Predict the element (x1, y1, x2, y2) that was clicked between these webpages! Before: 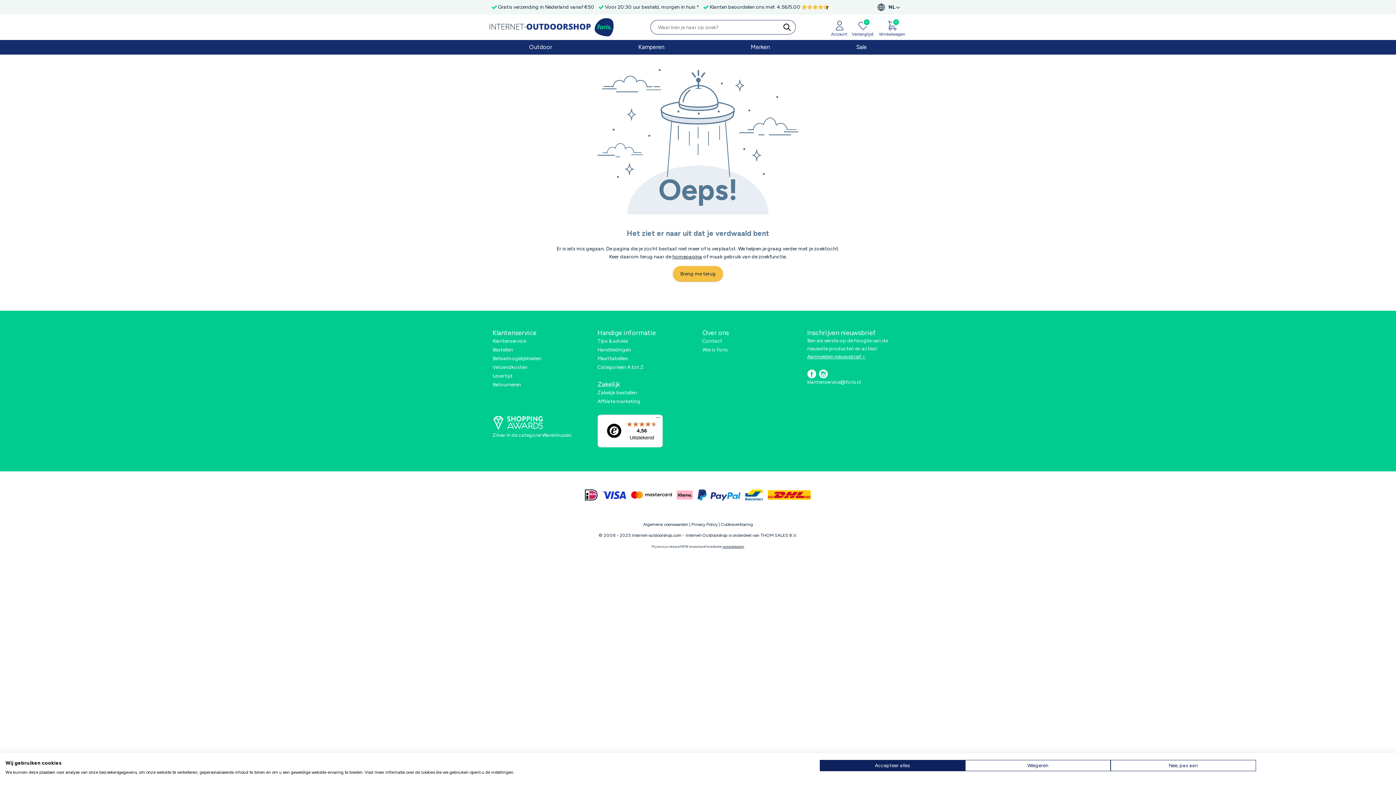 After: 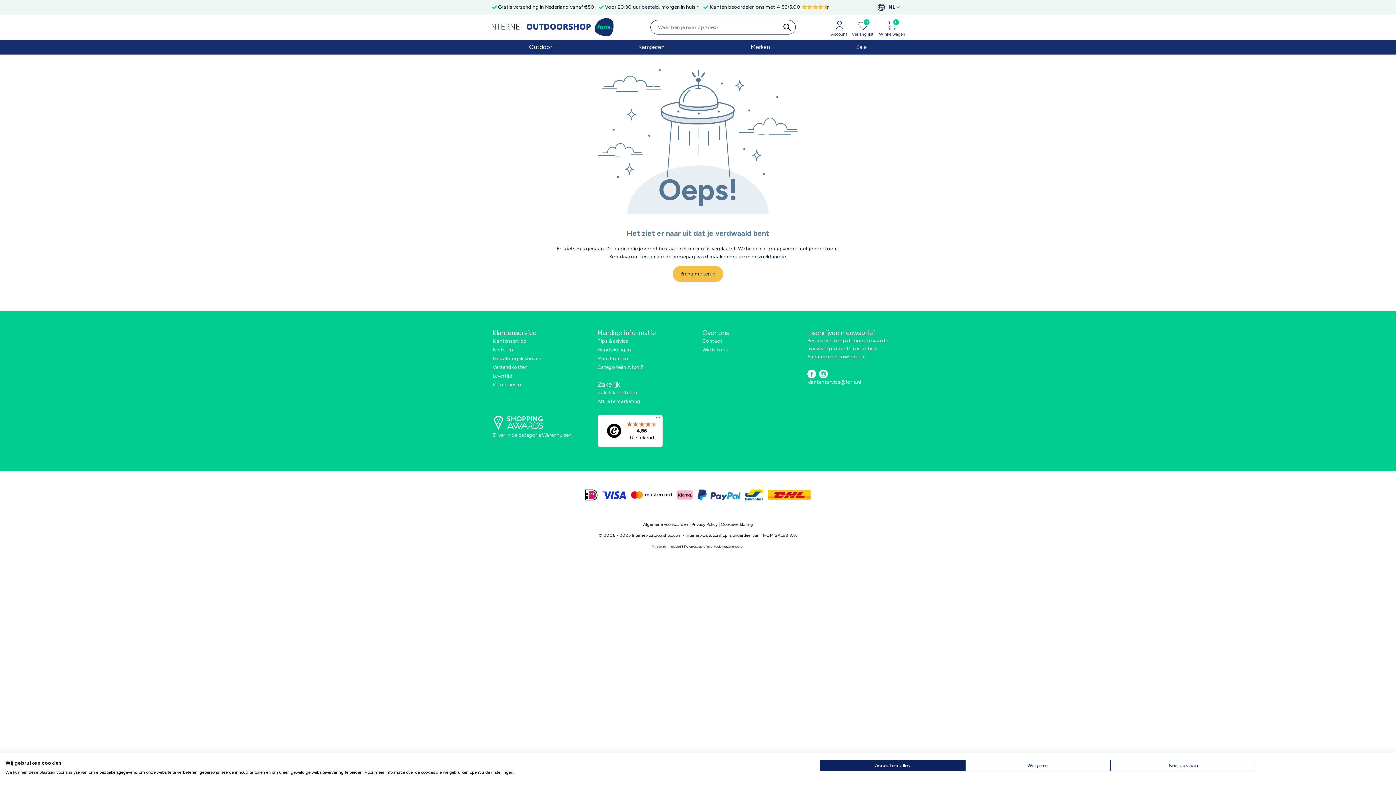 Action: label: 4,56

Uitstekend bbox: (597, 414, 662, 447)